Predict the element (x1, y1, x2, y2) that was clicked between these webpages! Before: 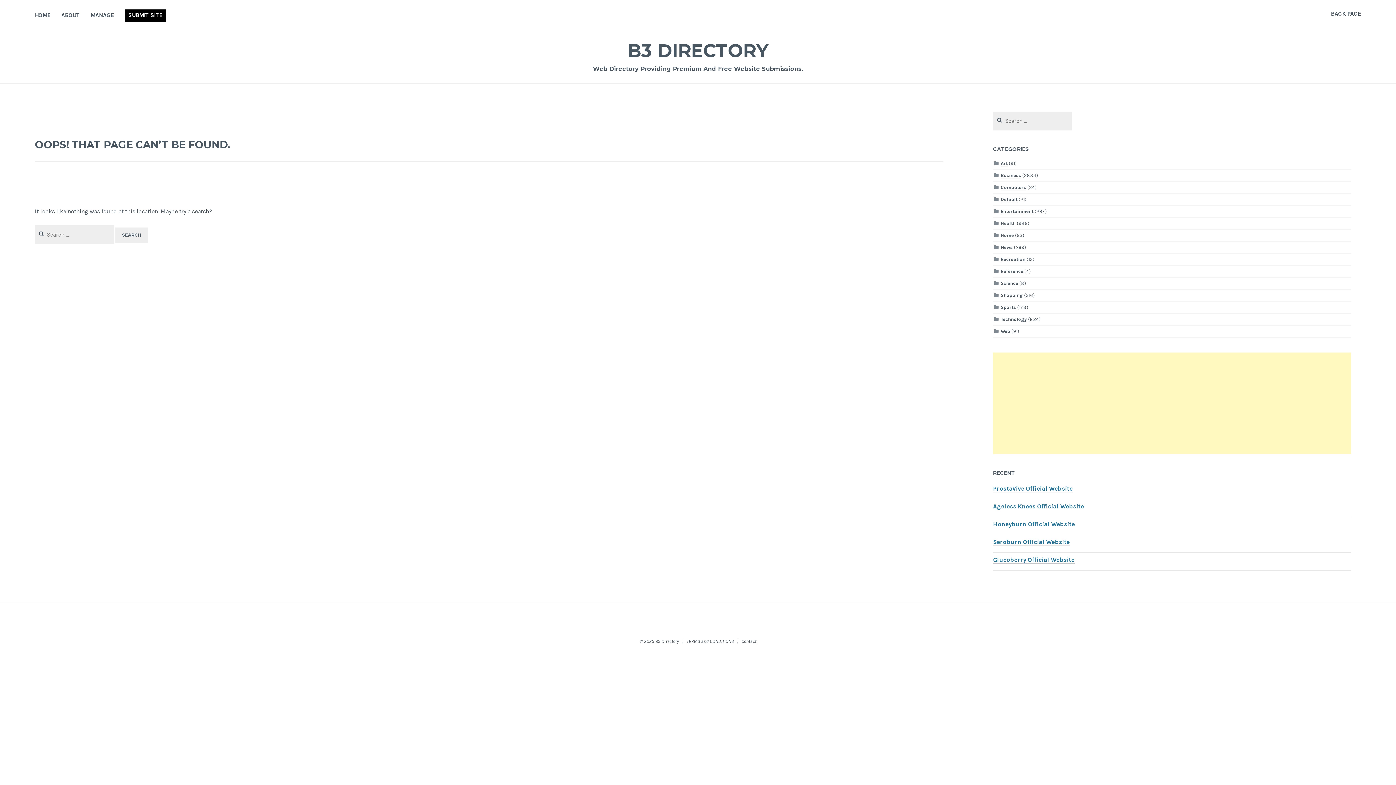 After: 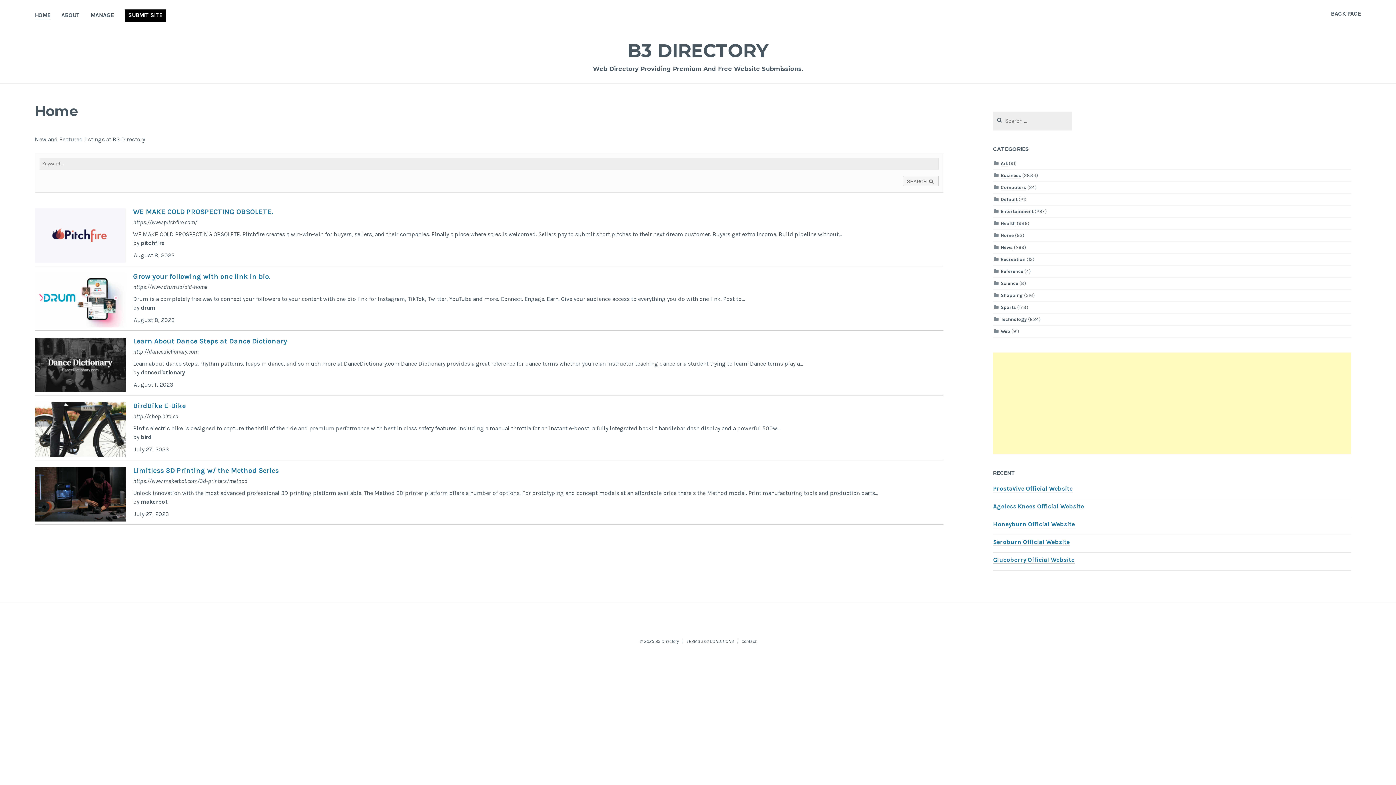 Action: bbox: (627, 39, 768, 61) label: B3 DIRECTORY